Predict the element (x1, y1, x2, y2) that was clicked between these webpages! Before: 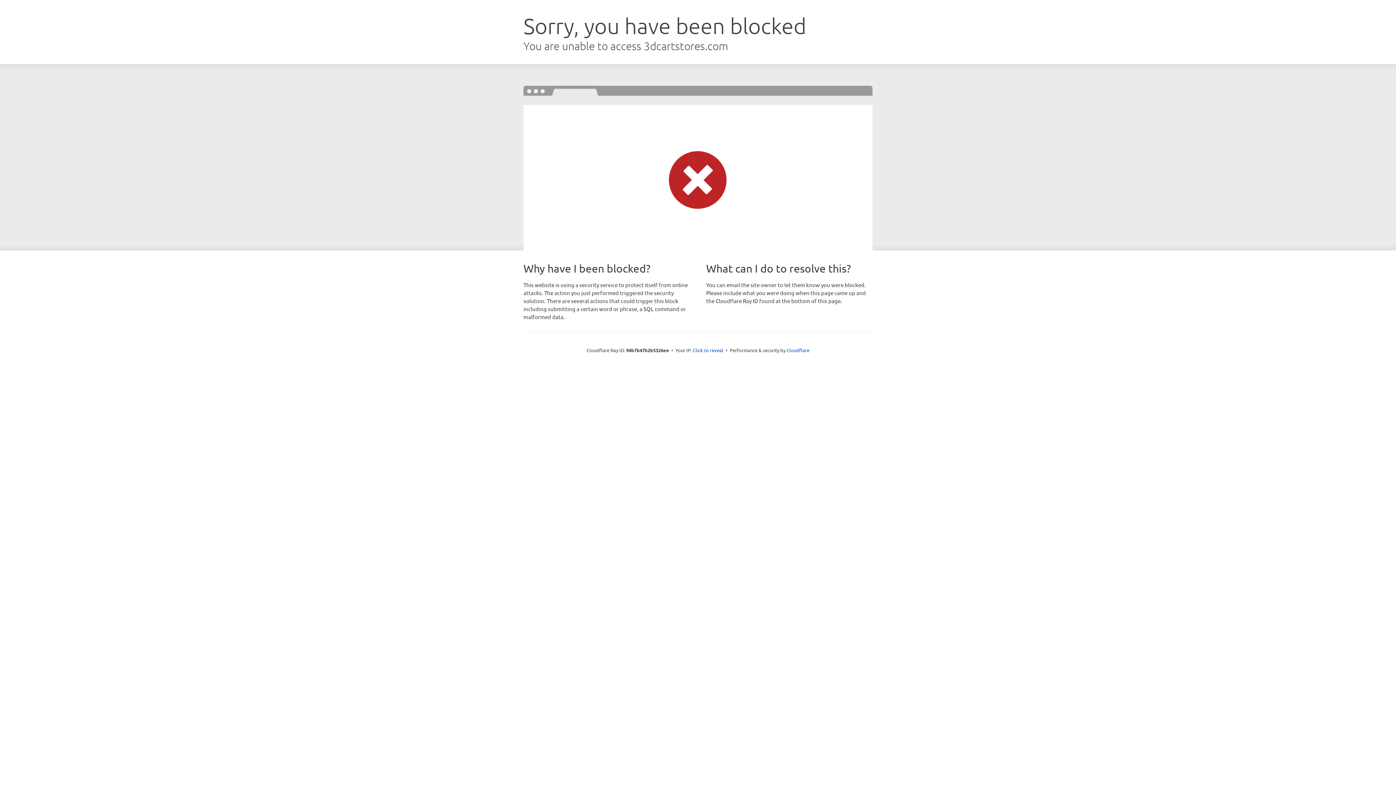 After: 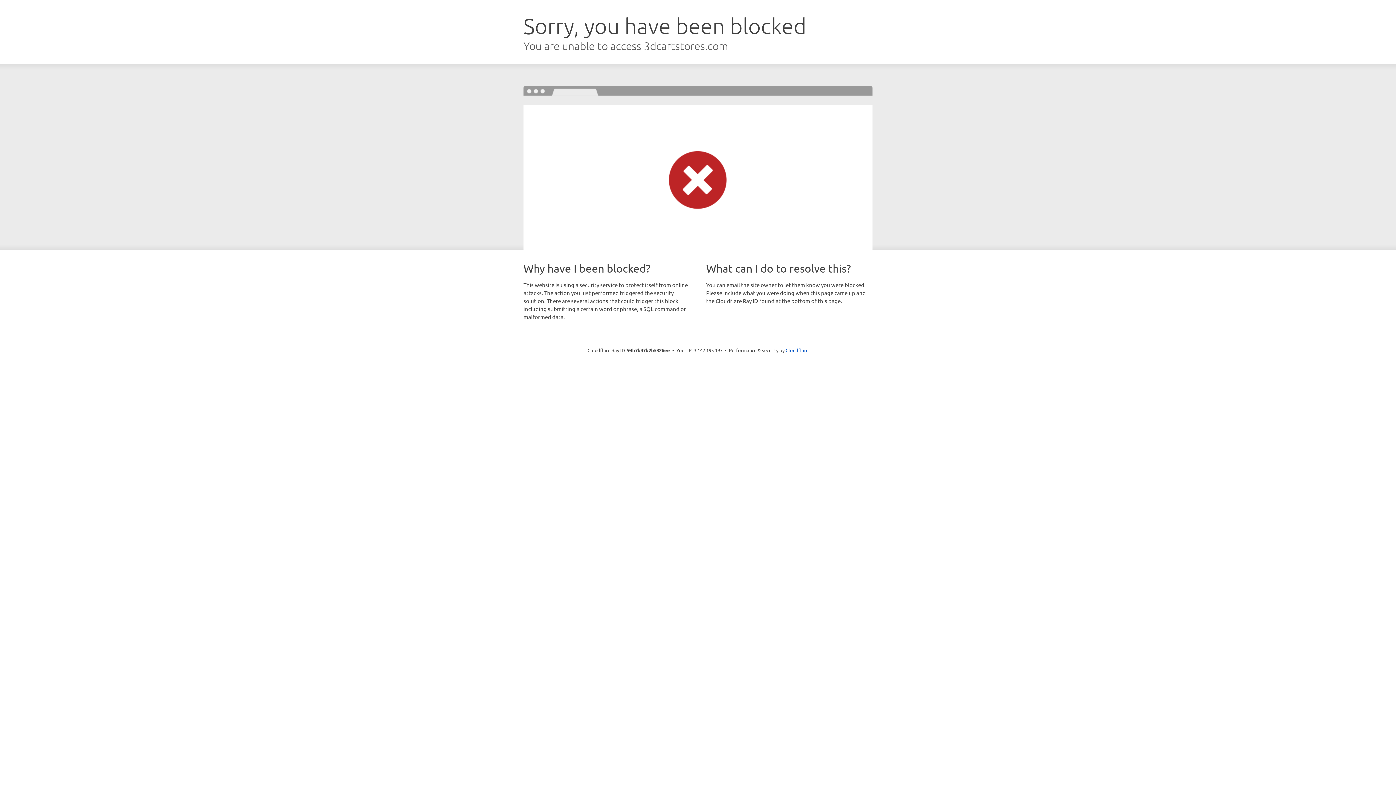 Action: bbox: (693, 346, 723, 353) label: Click to reveal